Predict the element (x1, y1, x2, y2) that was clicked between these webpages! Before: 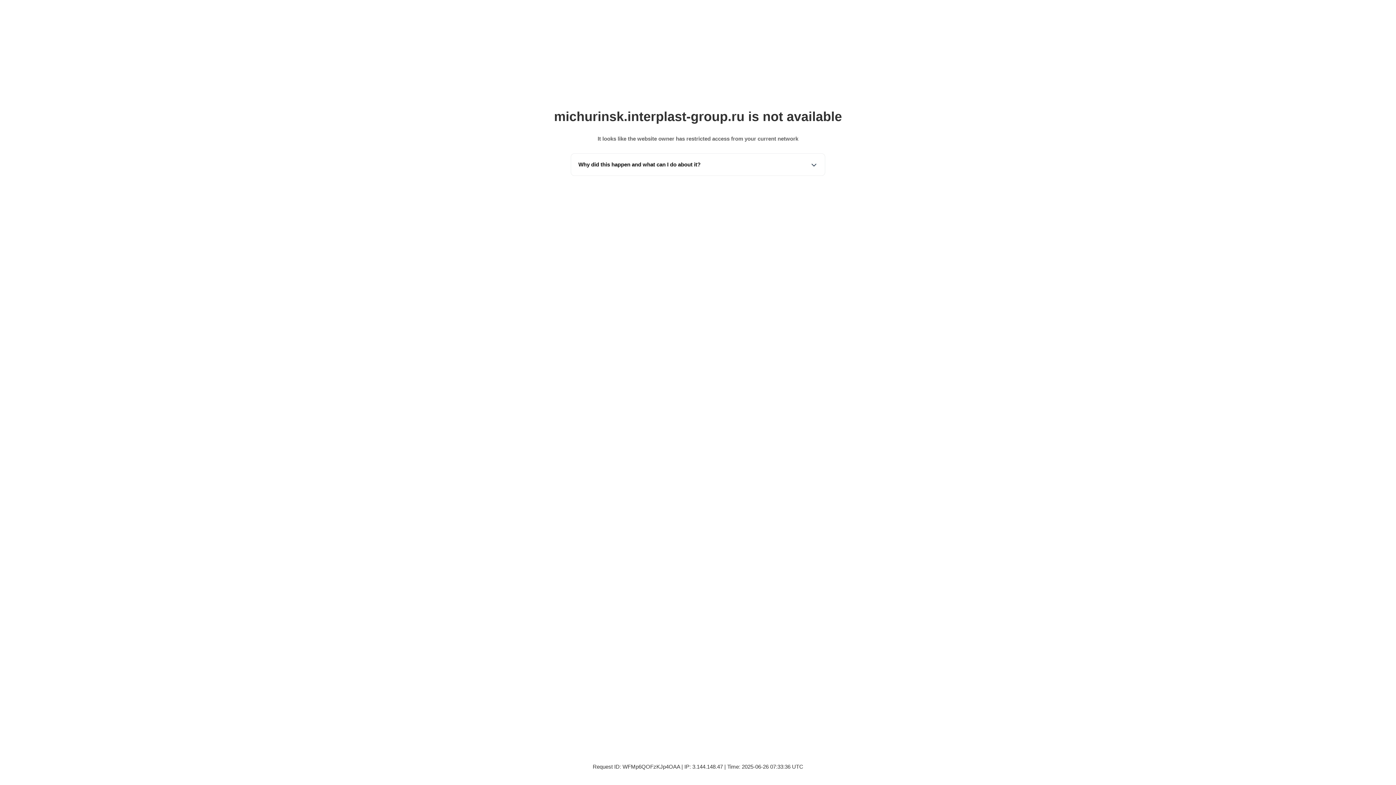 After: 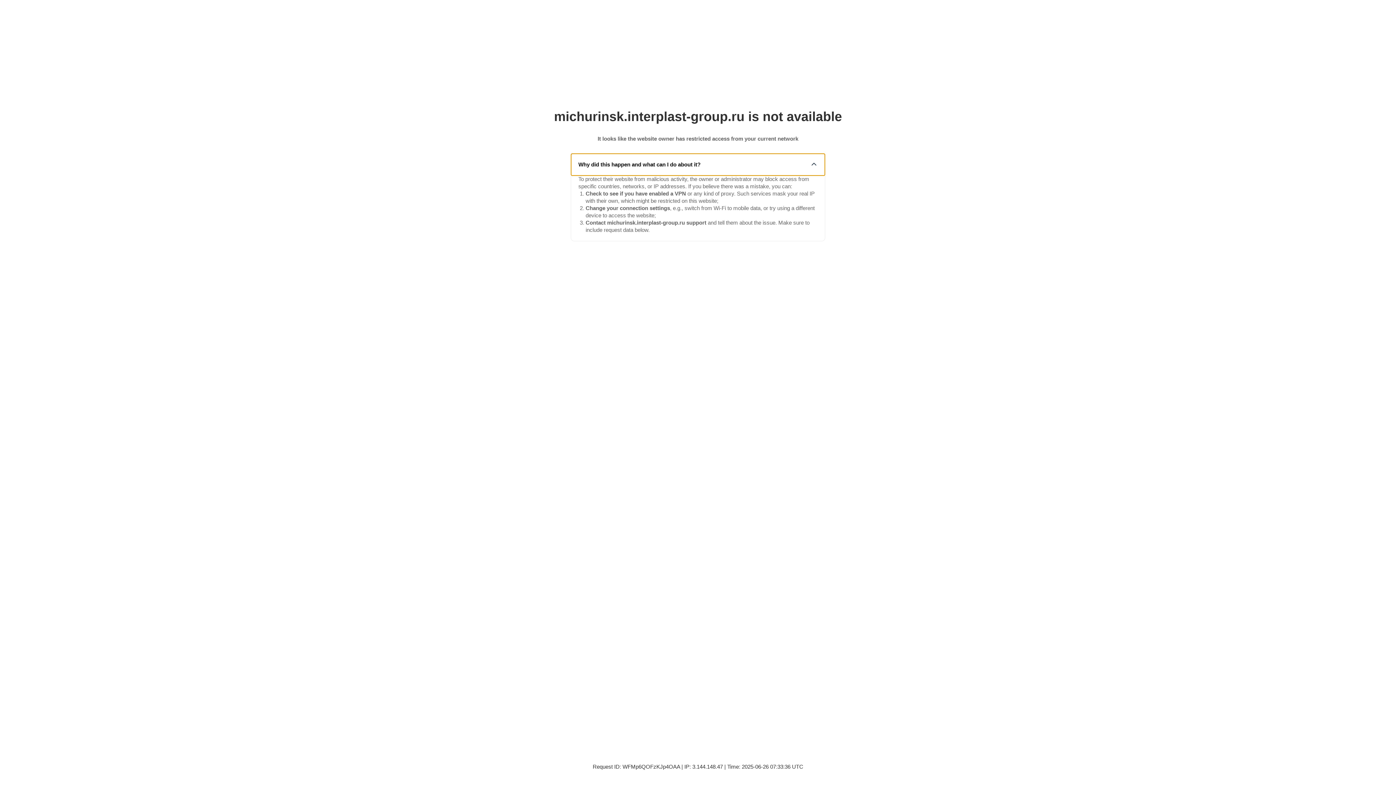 Action: bbox: (571, 153, 825, 175) label: Why did this happen and what can I do about it?